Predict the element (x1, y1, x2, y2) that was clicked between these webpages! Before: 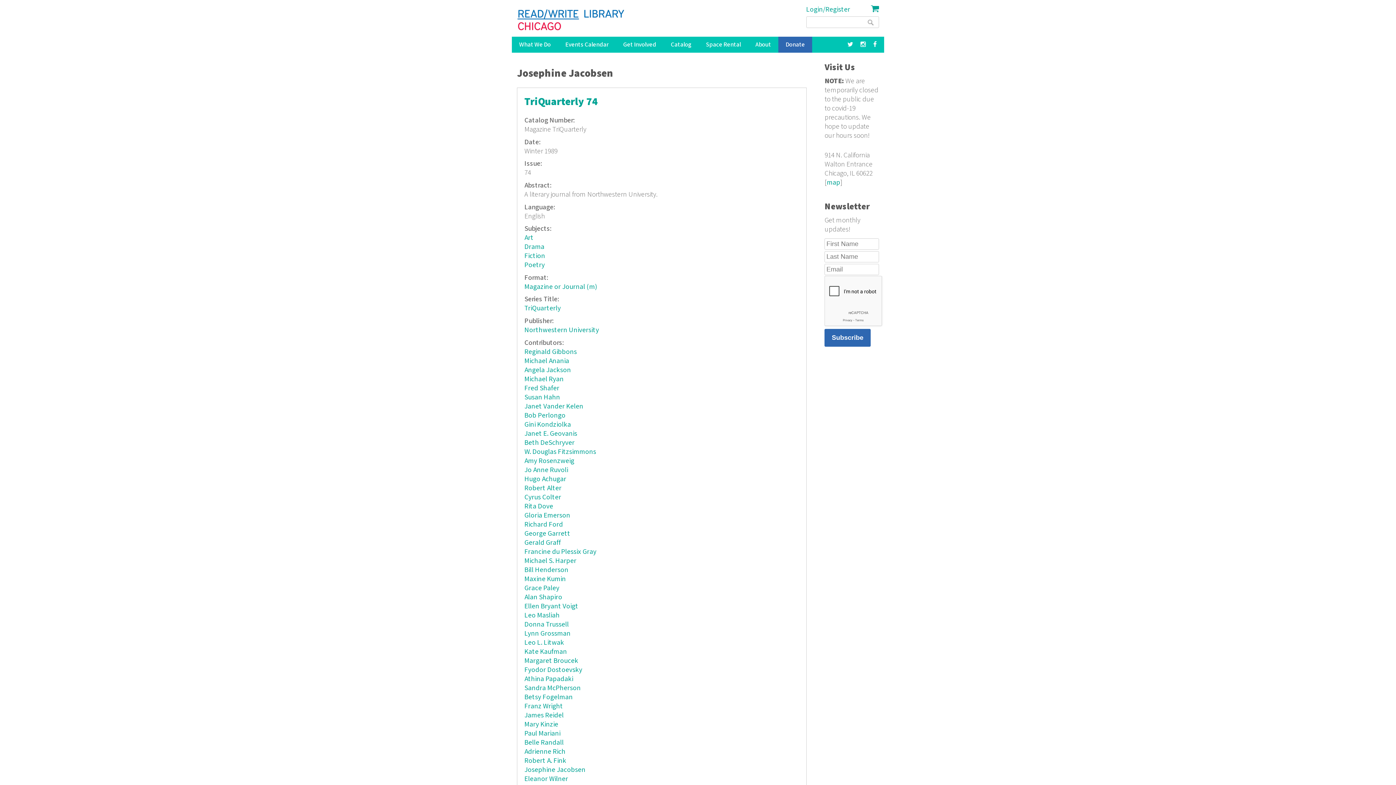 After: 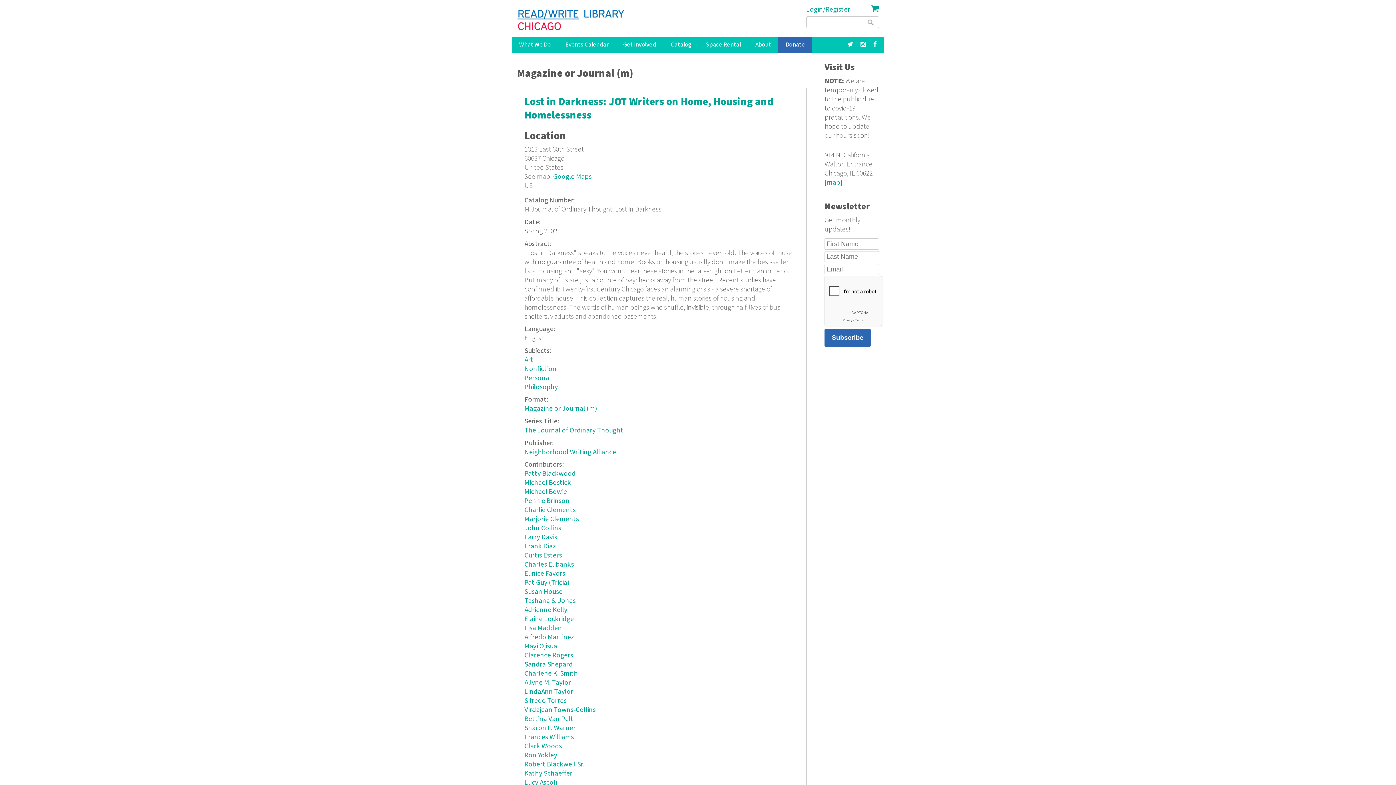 Action: label: Magazine or Journal (m) bbox: (524, 282, 597, 291)